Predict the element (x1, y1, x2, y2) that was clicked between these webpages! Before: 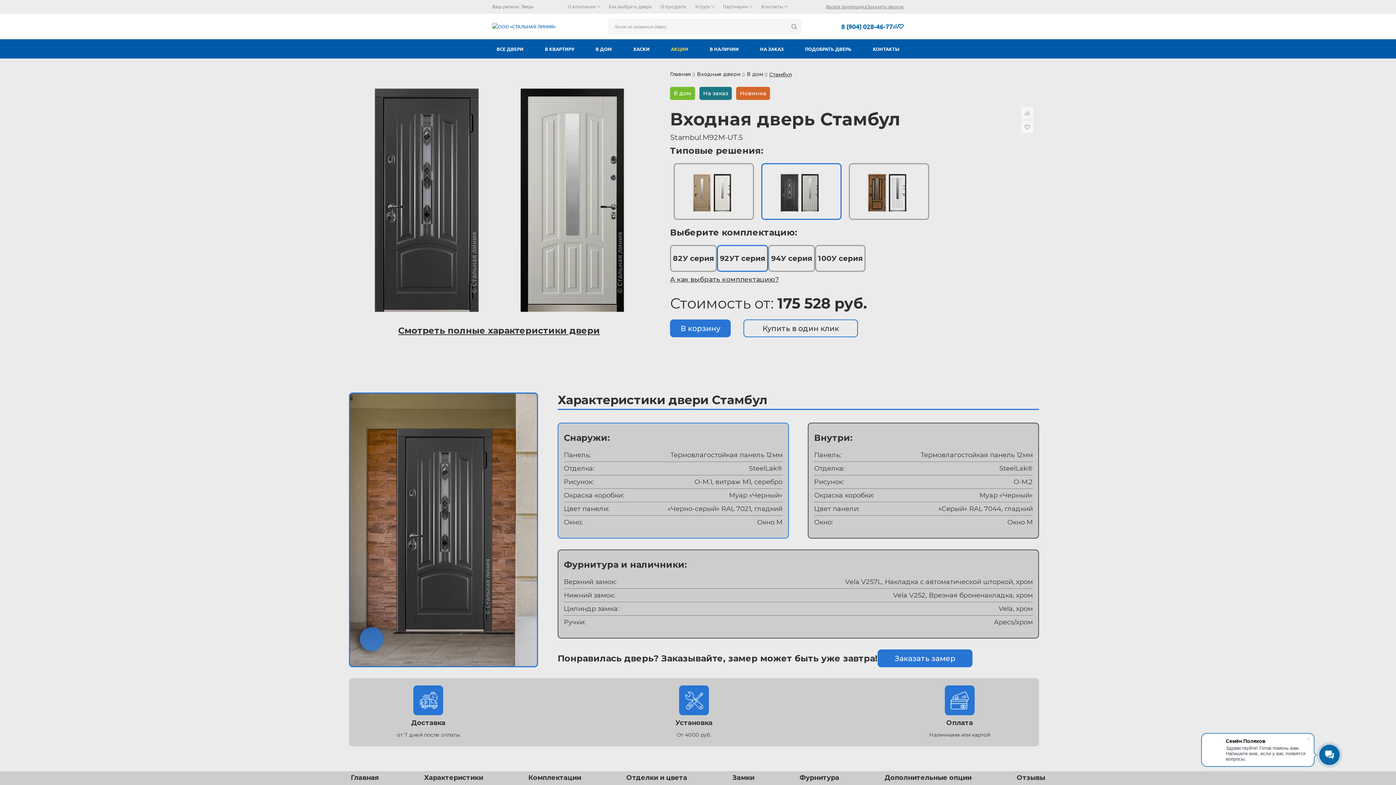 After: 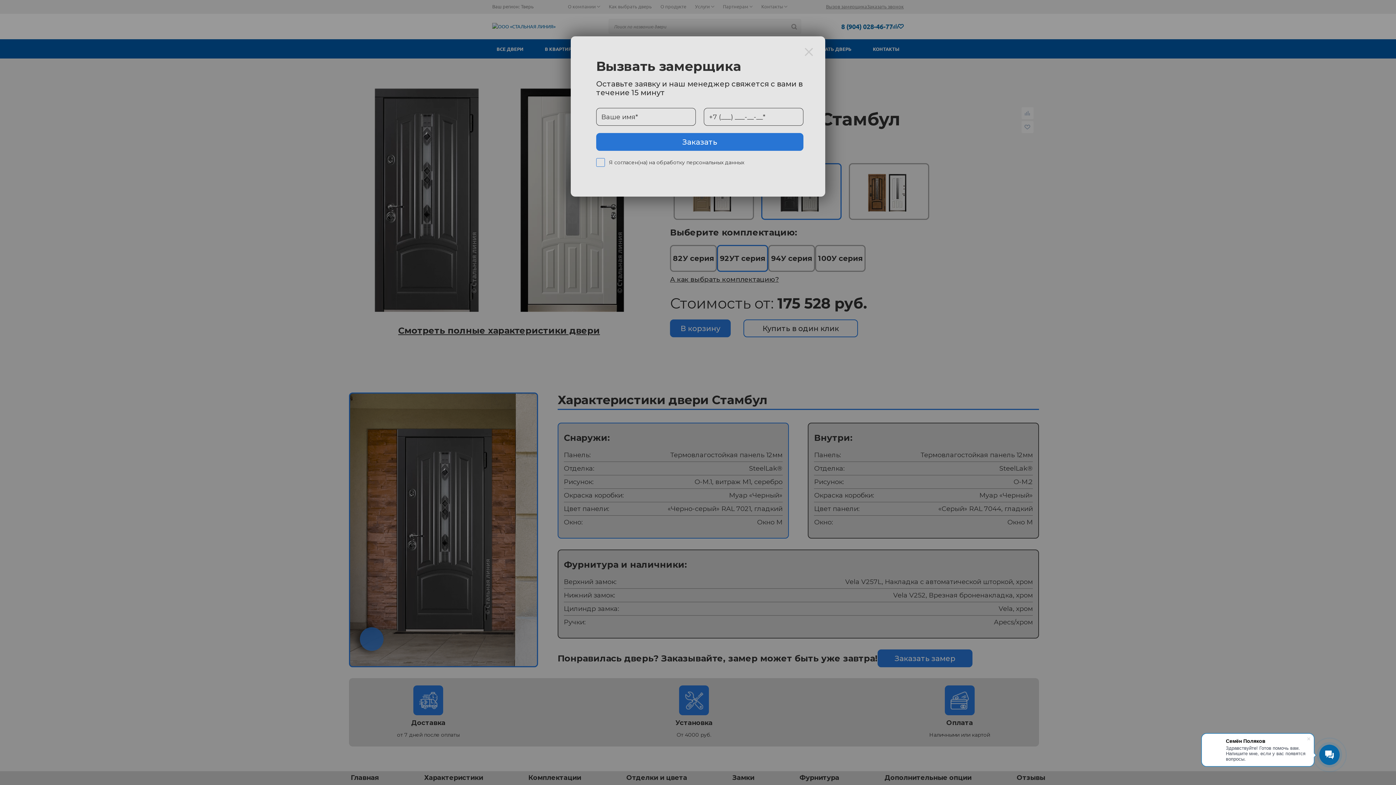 Action: label: Заказать замер bbox: (877, 649, 972, 667)